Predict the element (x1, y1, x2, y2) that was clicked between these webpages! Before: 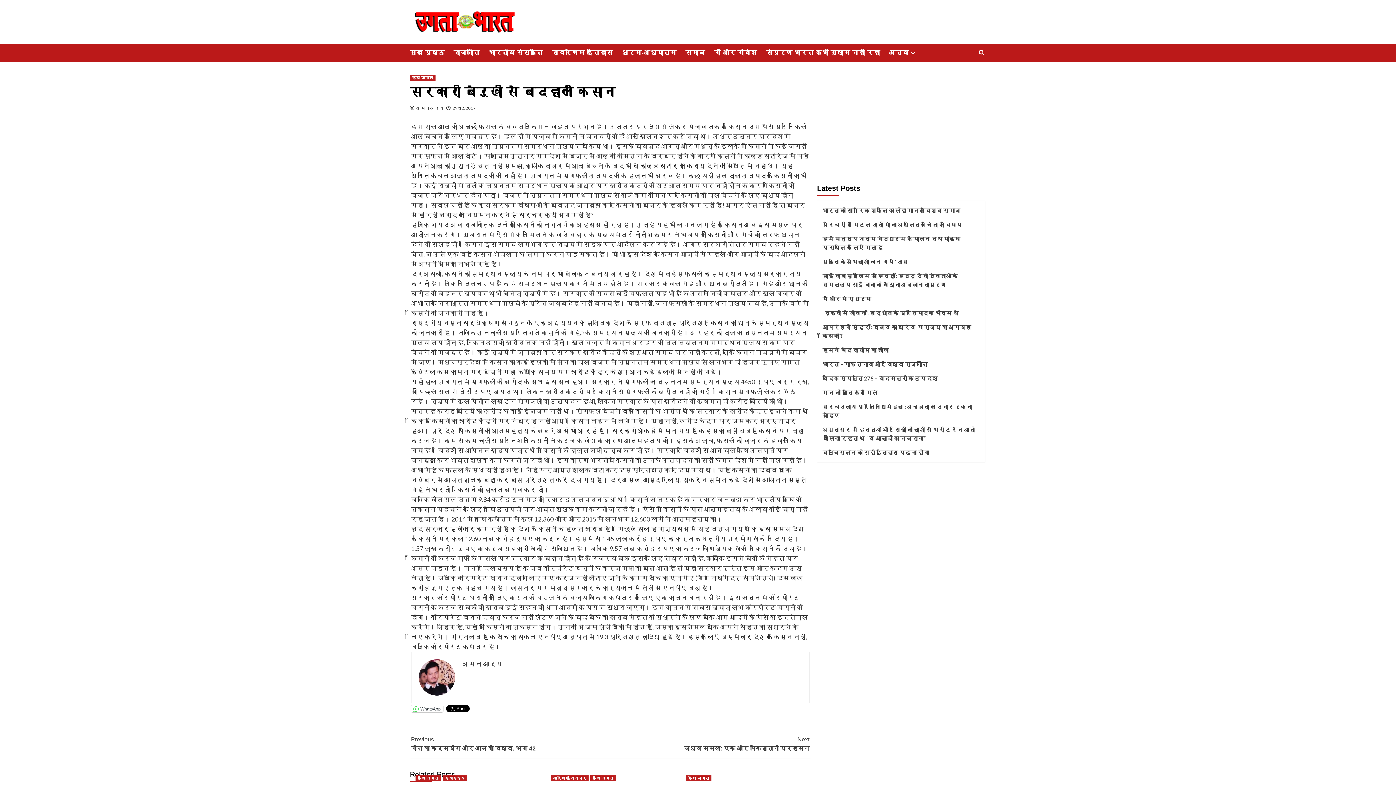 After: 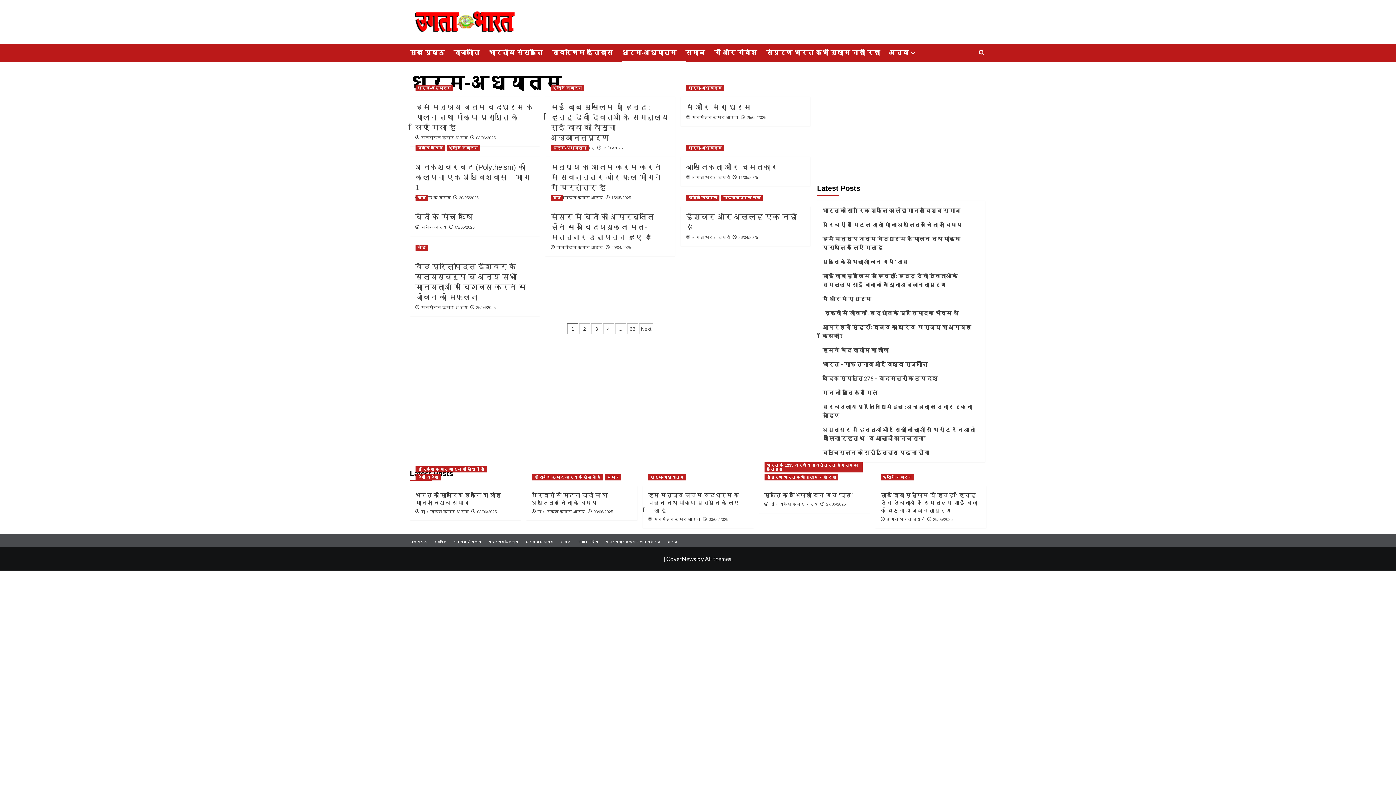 Action: label: धर्म-अध्यात्म bbox: (622, 43, 685, 62)